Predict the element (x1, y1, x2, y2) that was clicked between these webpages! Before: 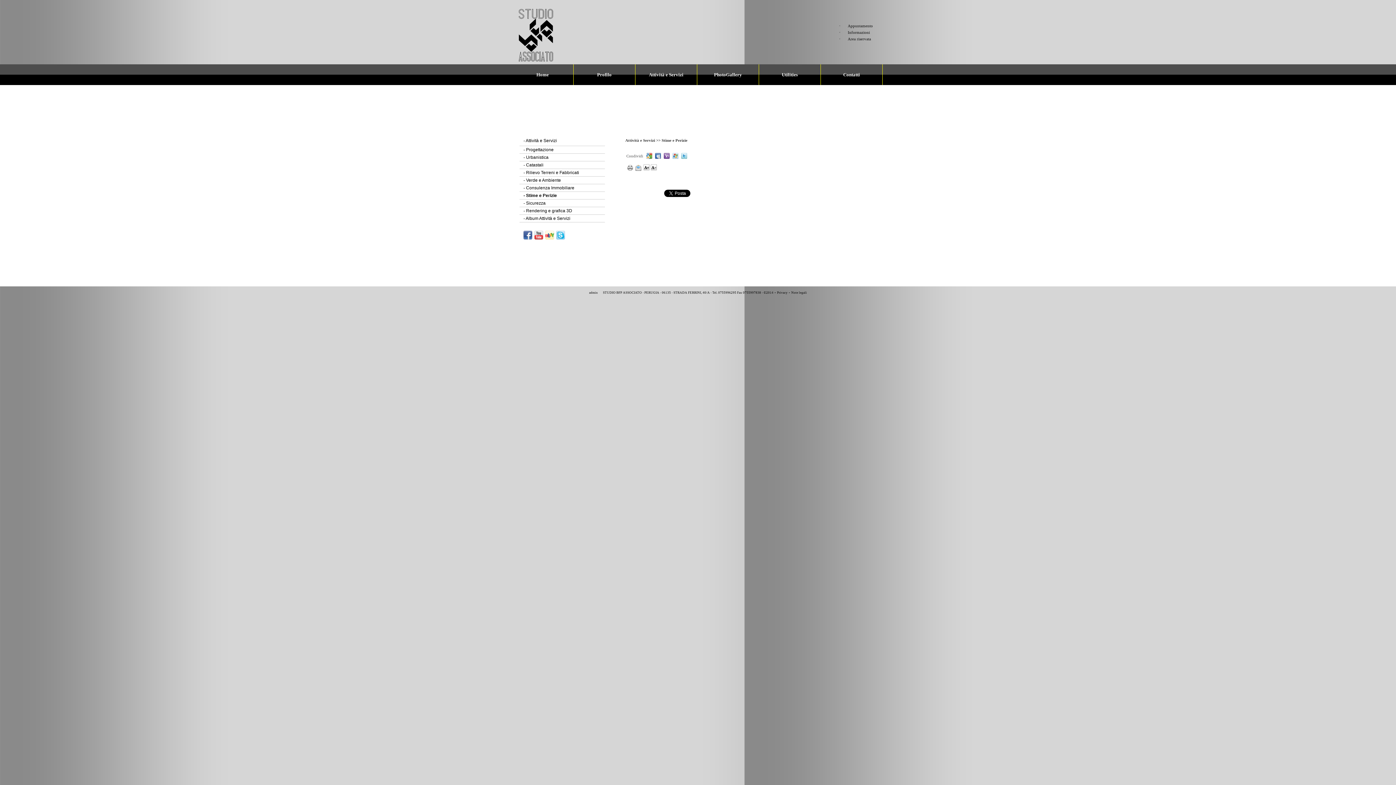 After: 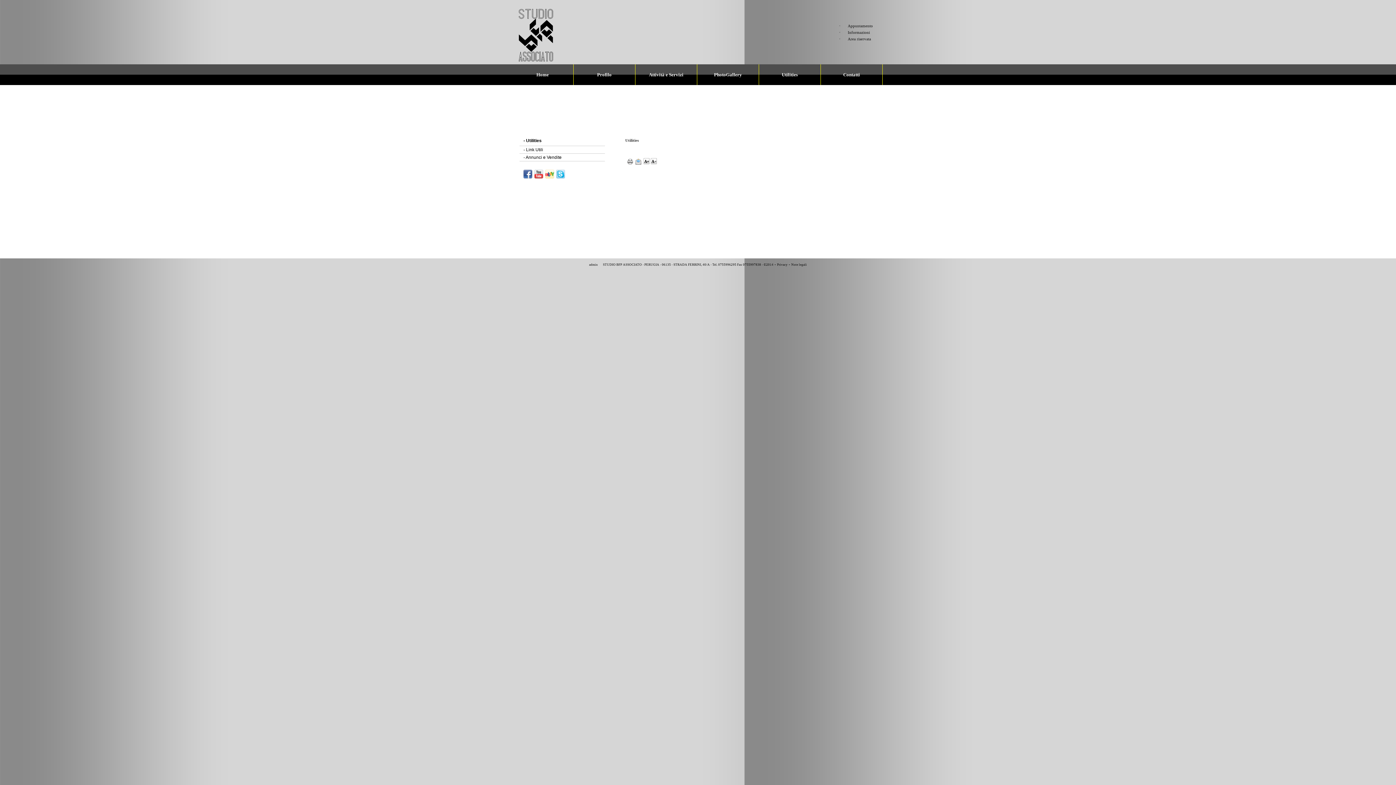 Action: bbox: (759, 64, 821, 85) label: Utilities